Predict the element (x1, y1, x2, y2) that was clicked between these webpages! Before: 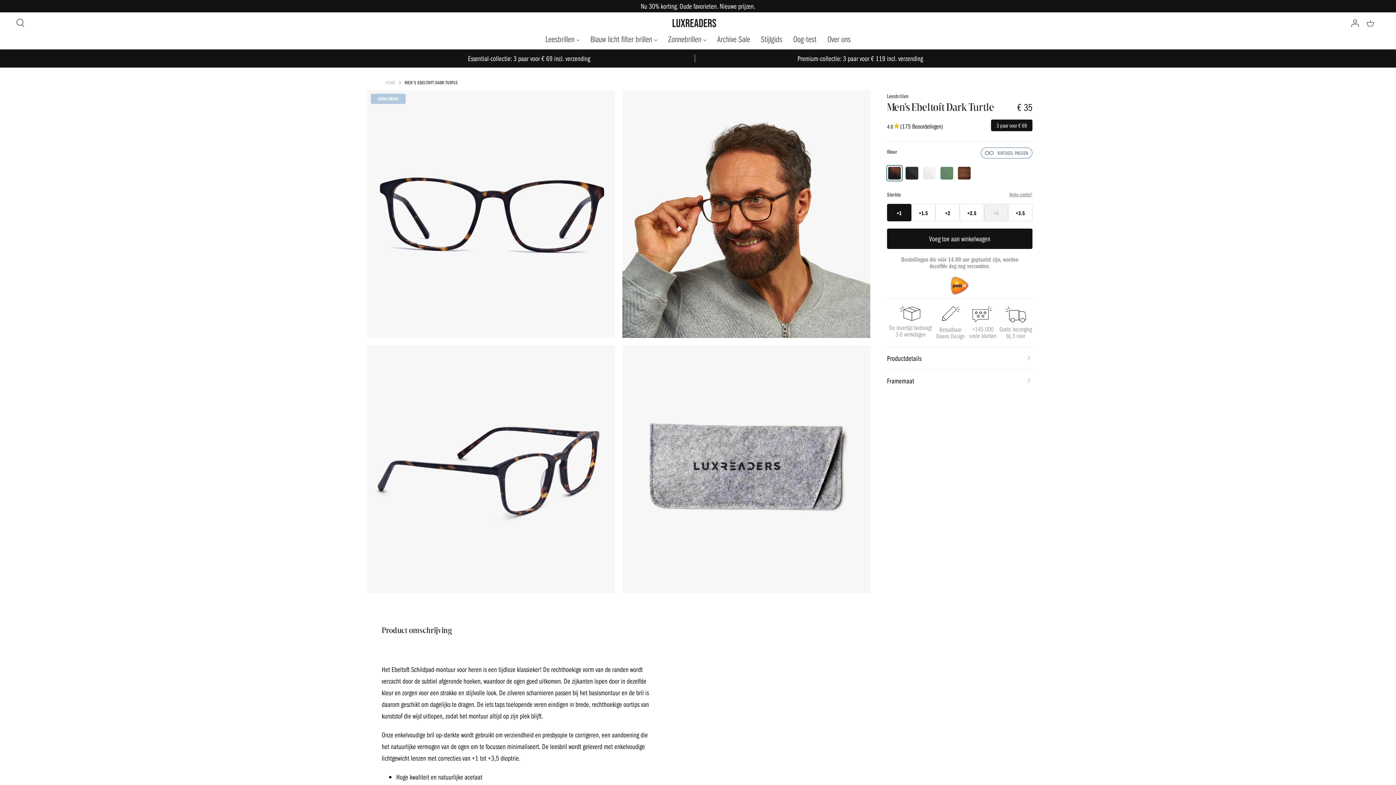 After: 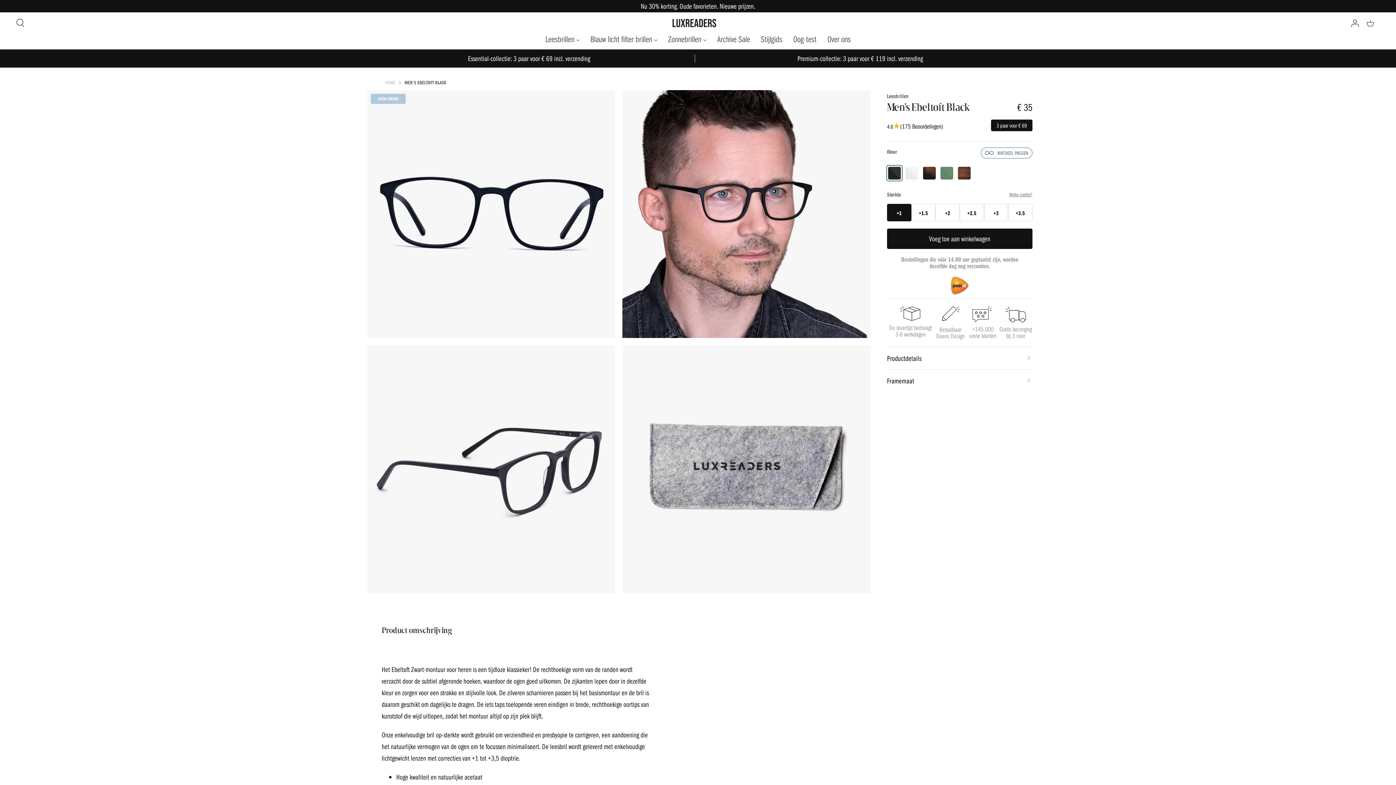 Action: bbox: (904, 165, 919, 180)